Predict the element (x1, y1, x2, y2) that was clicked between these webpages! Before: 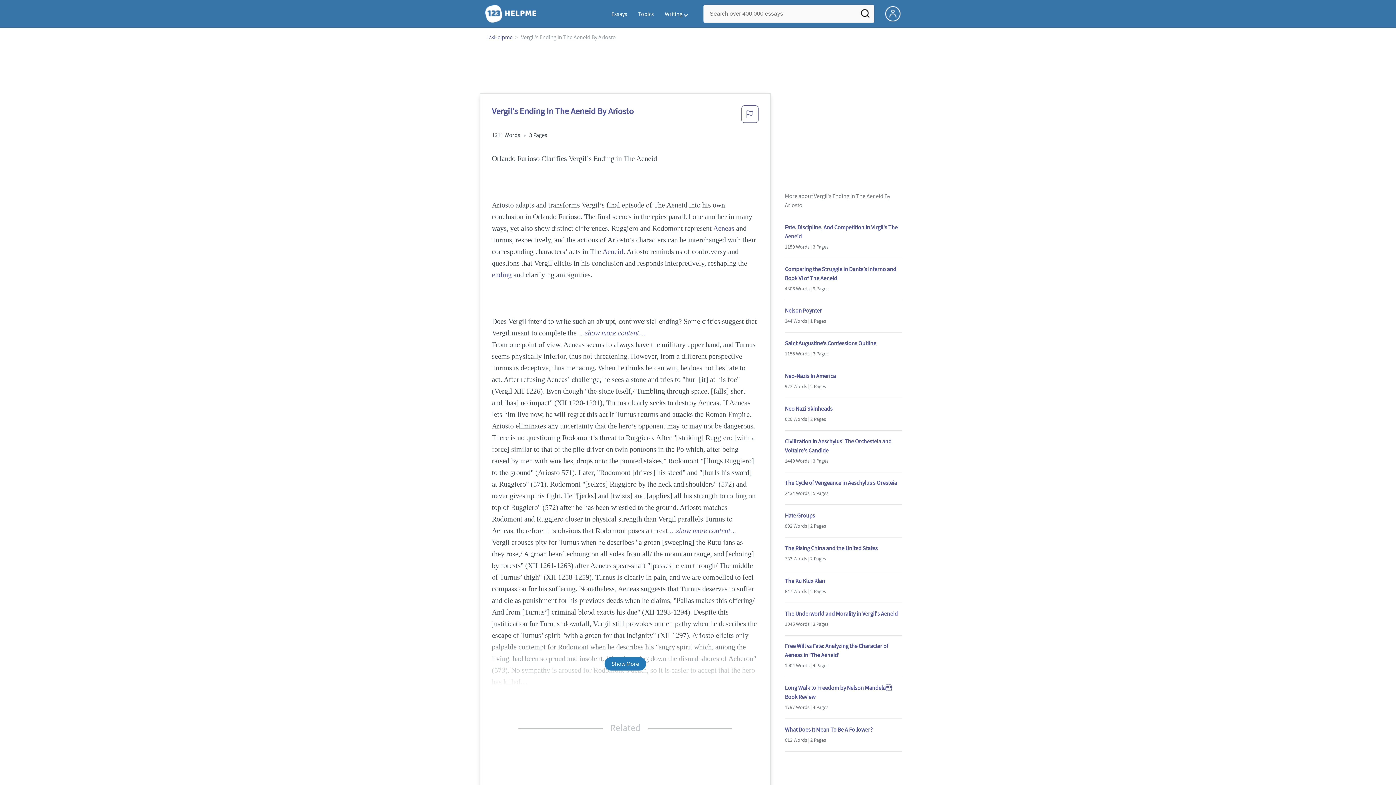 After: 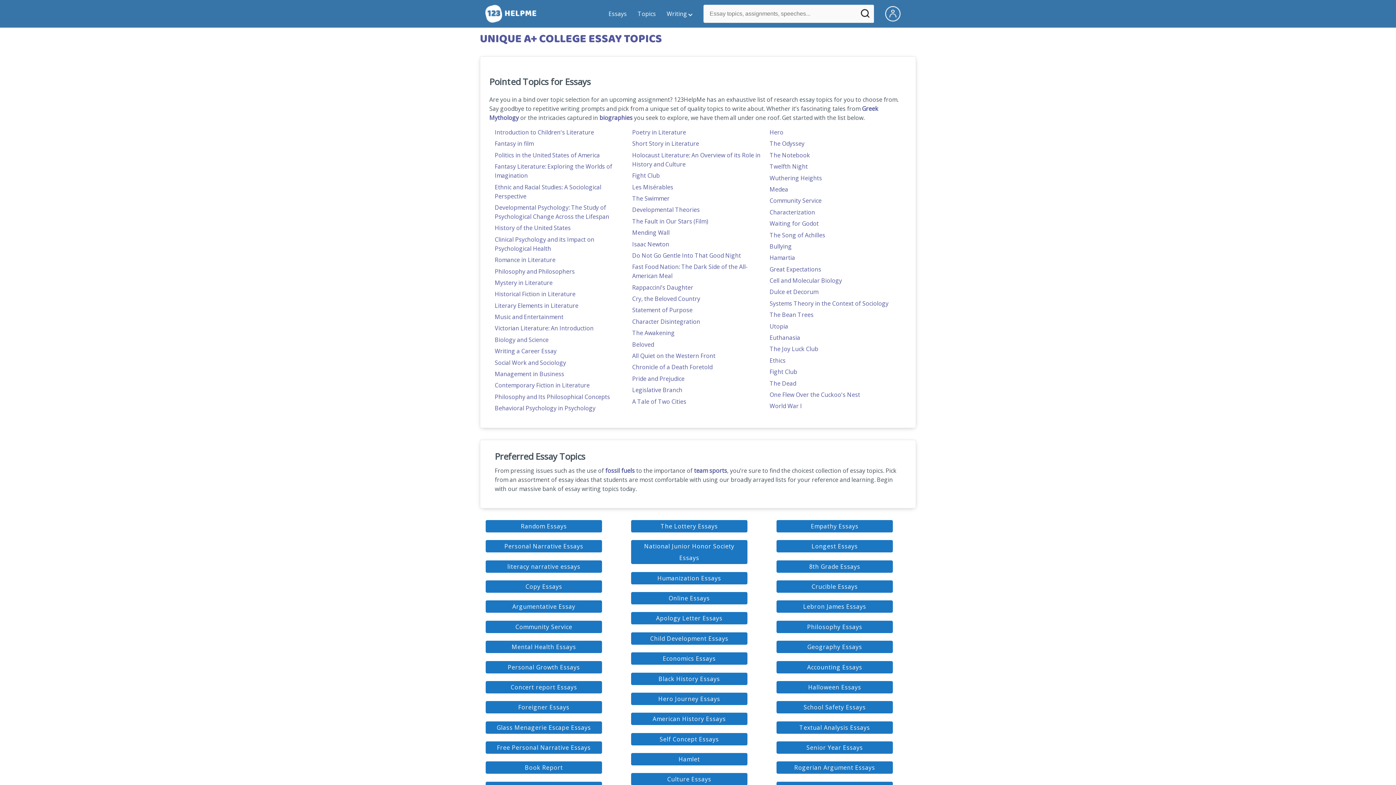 Action: label: Topics bbox: (632, 10, 659, 17)